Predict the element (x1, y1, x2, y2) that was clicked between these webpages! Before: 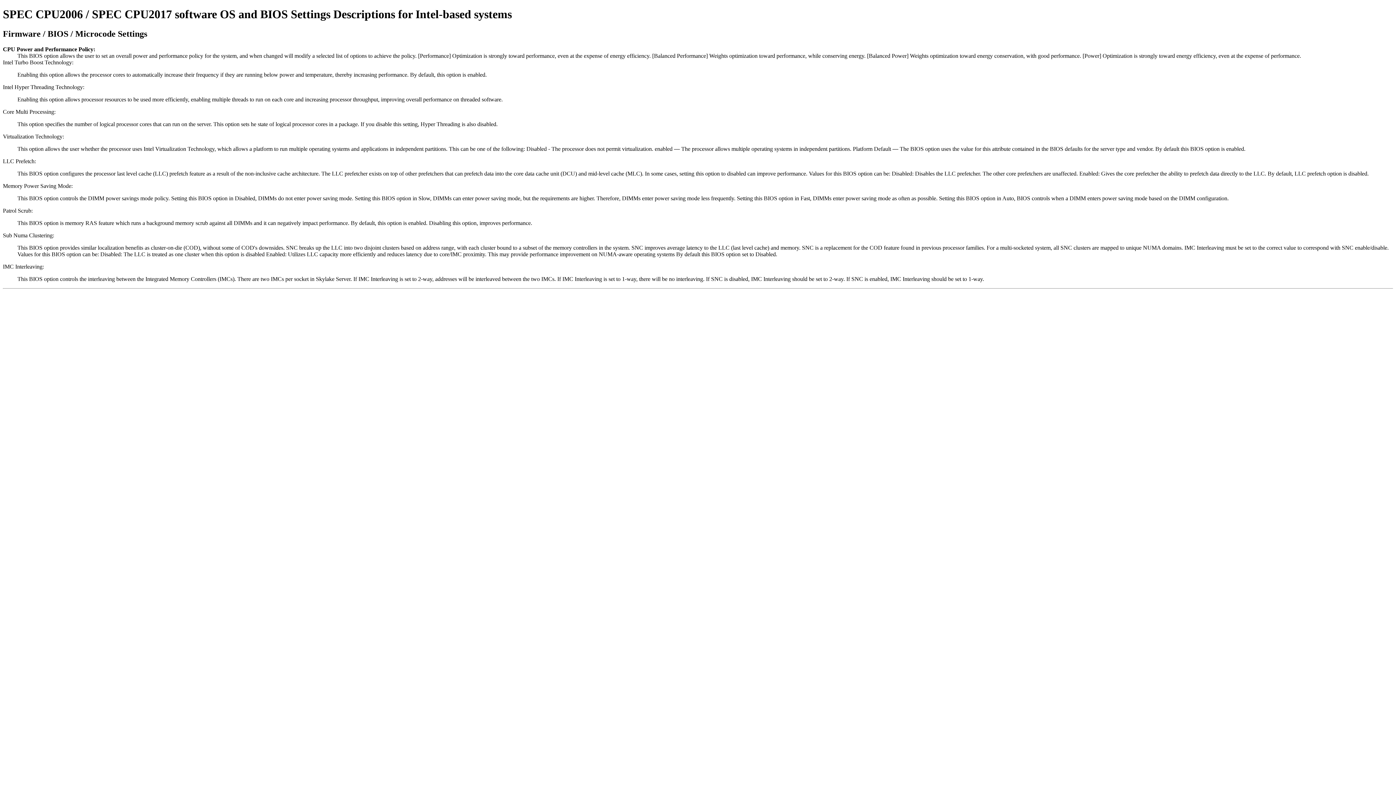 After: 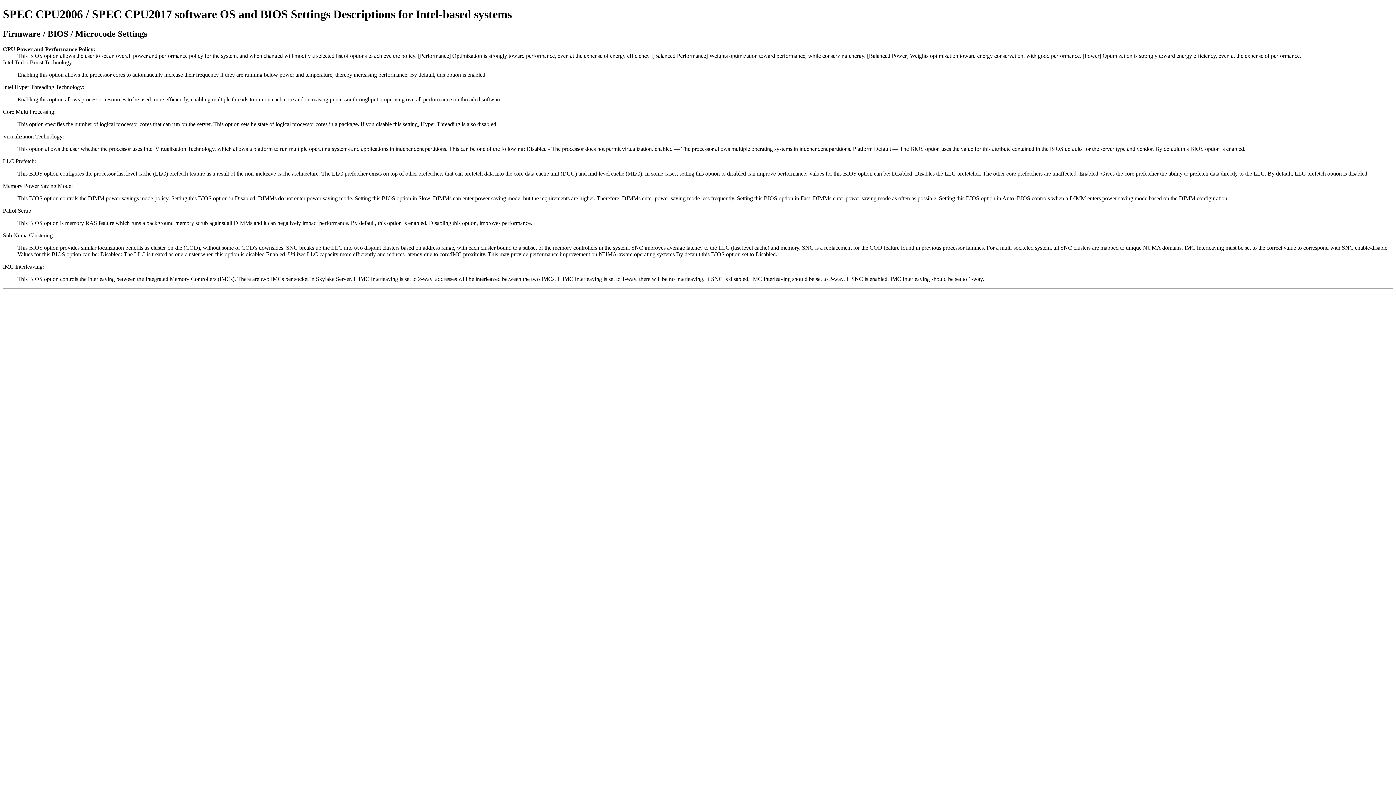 Action: bbox: (2, 29, 147, 38) label: Firmware / BIOS / Microcode Settings